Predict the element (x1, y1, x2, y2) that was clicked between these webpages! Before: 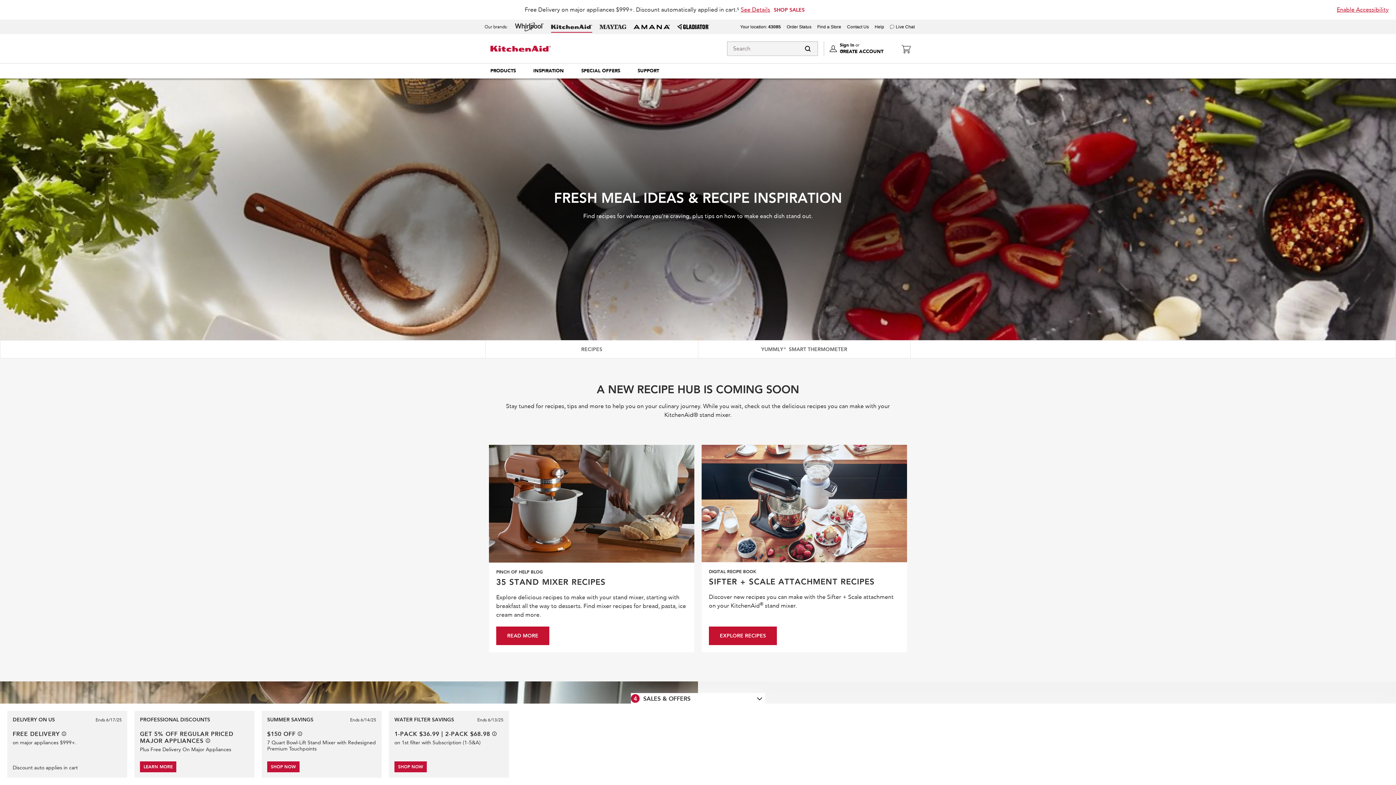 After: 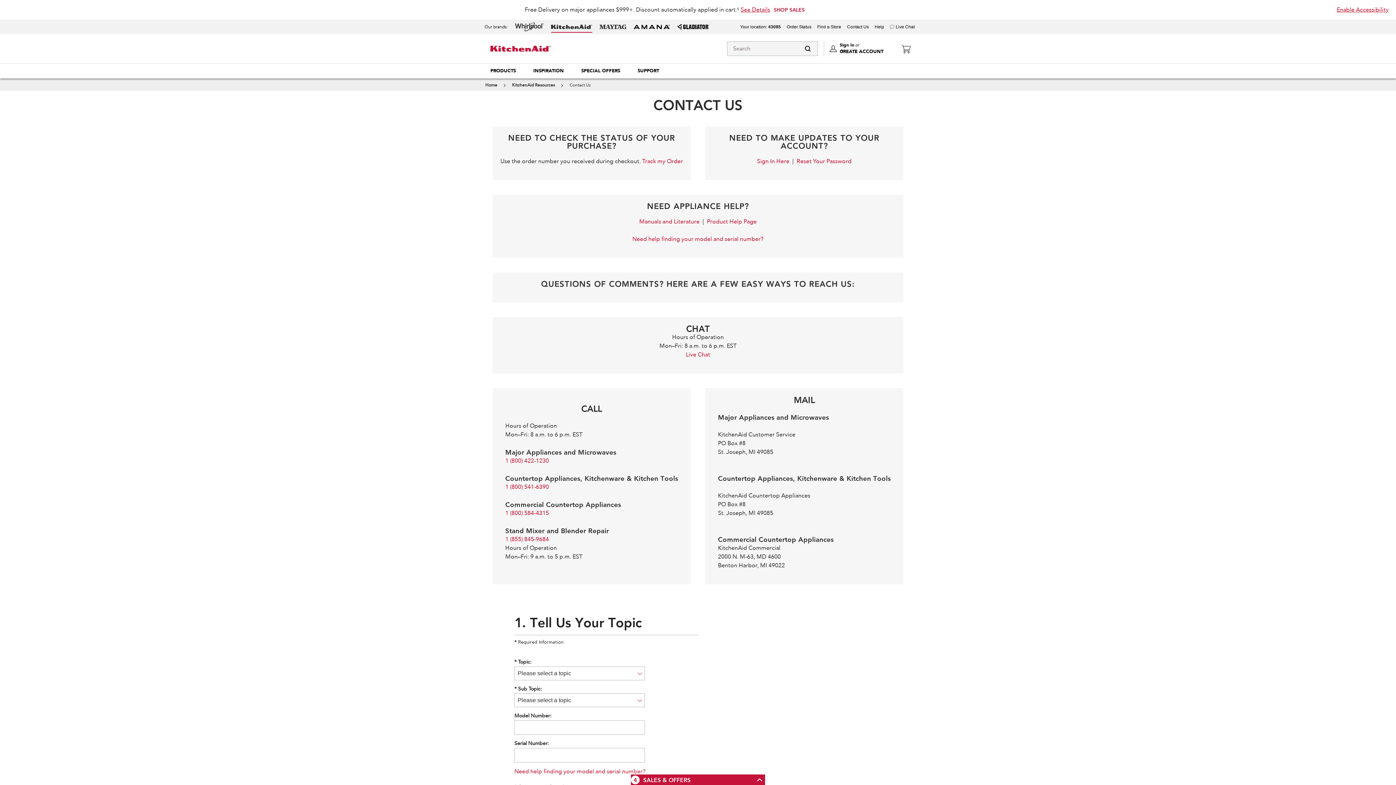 Action: bbox: (847, 24, 869, 29) label: Contact Us